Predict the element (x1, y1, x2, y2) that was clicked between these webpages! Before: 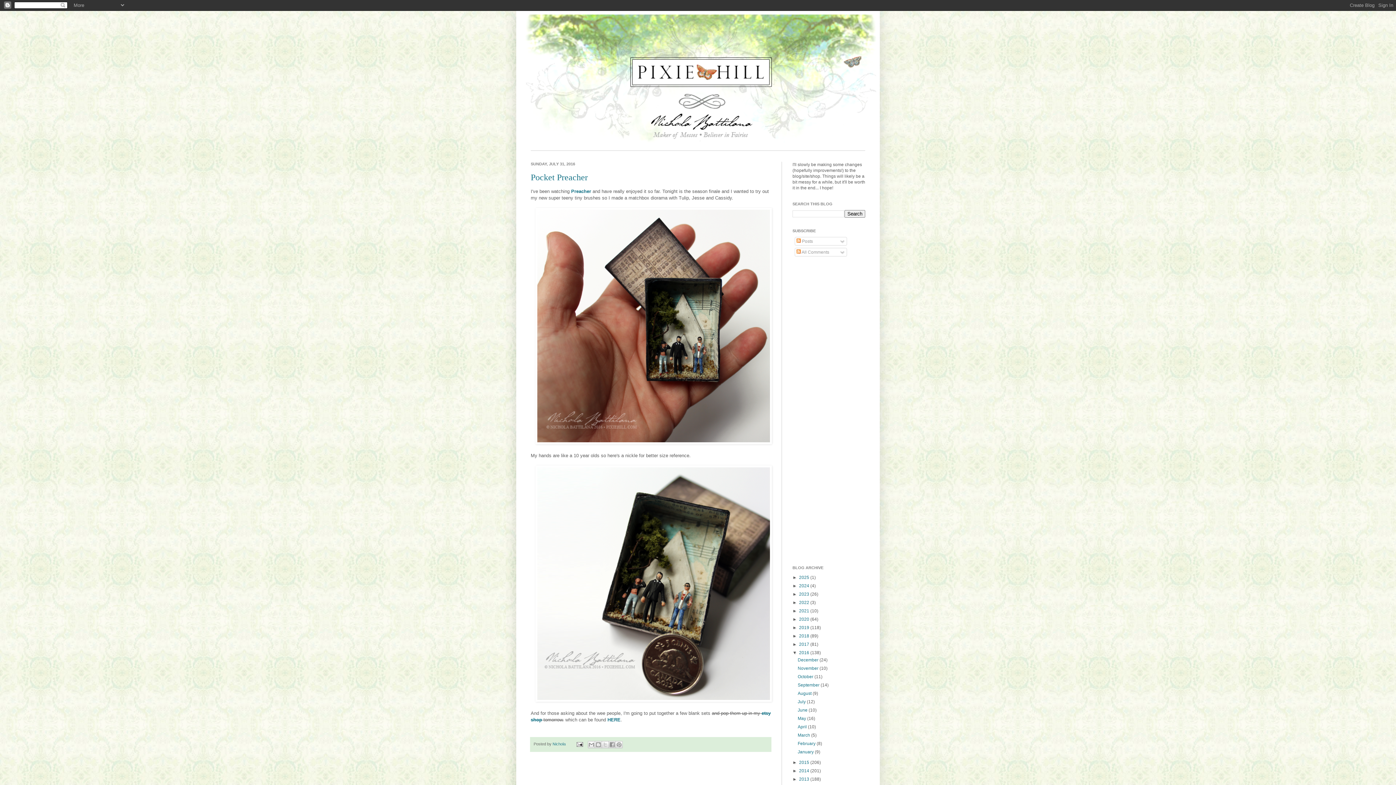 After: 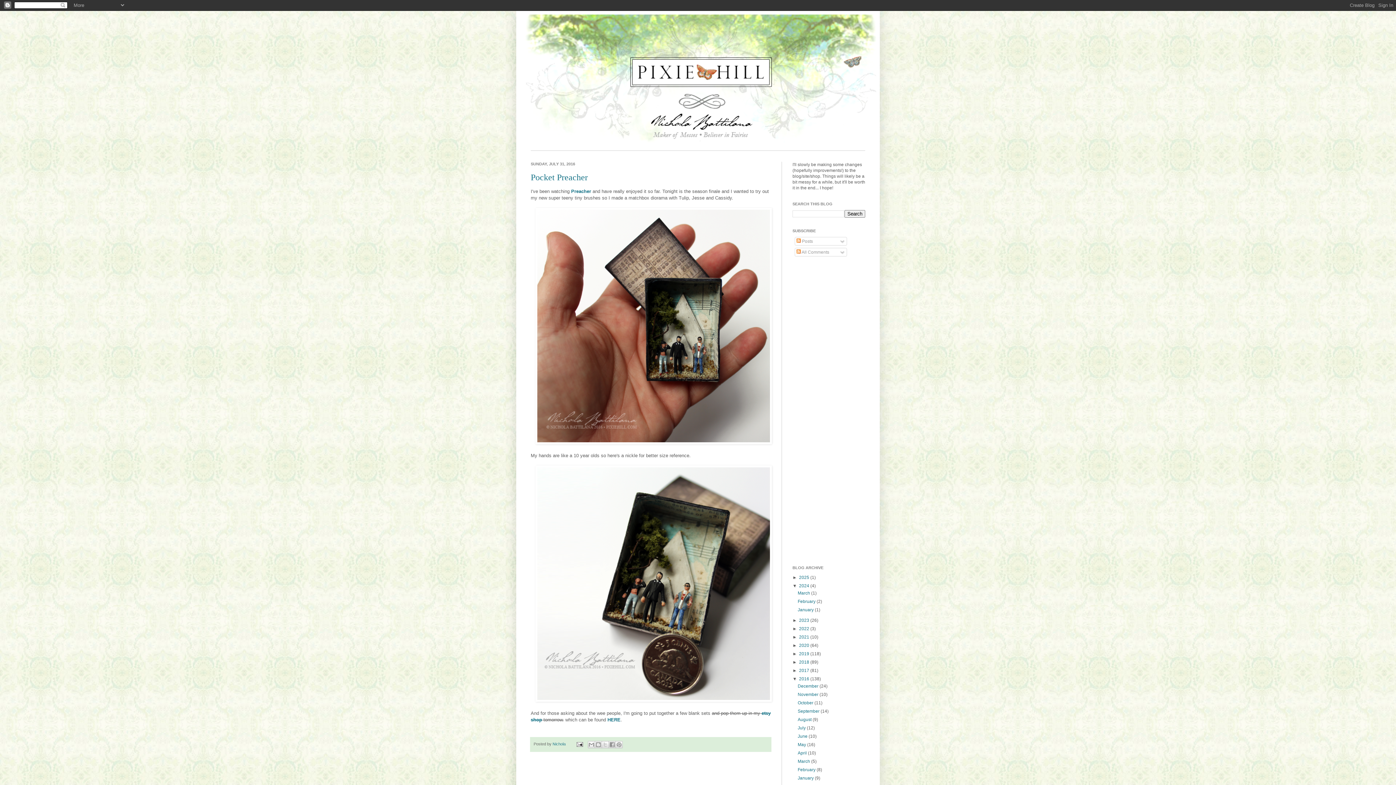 Action: label: ►   bbox: (792, 583, 799, 588)